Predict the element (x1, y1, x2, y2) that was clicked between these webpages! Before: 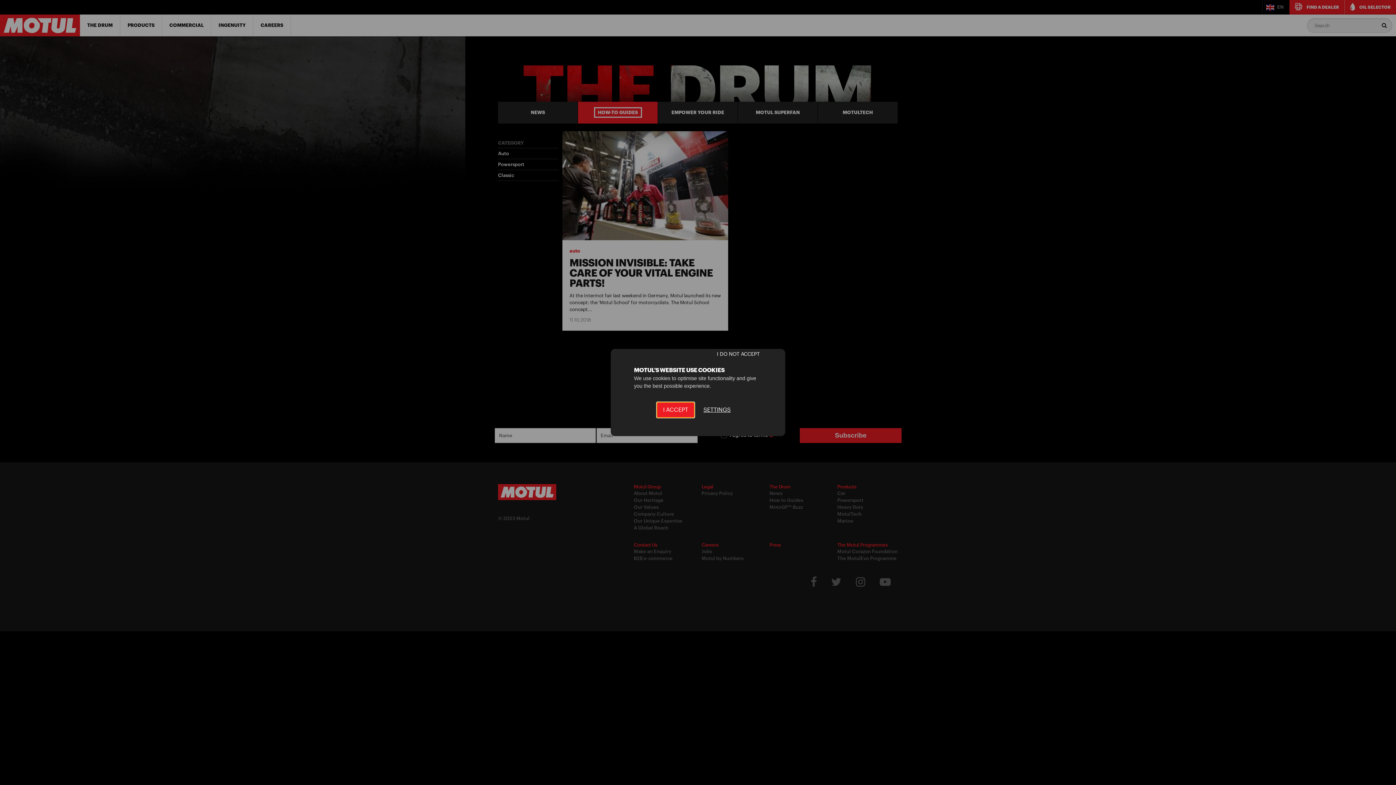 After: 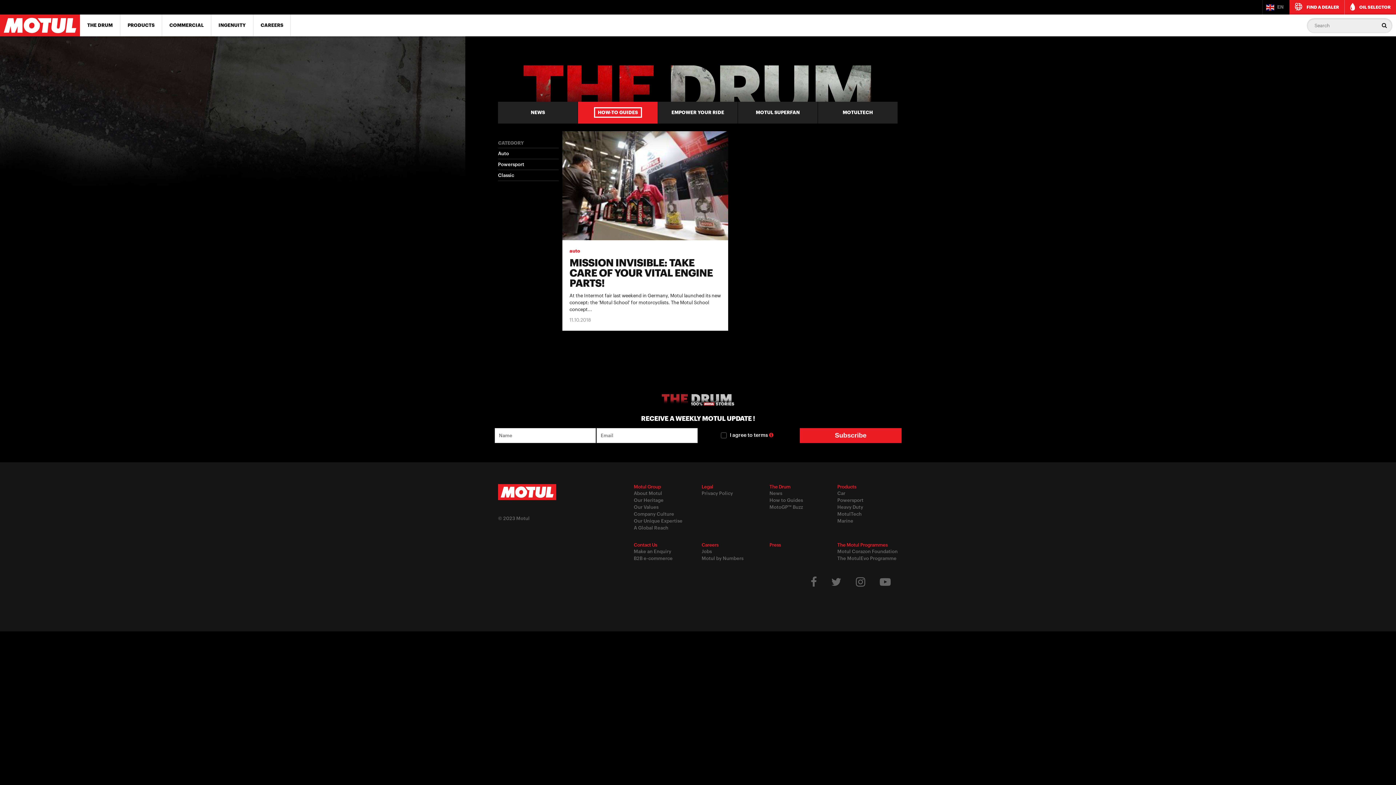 Action: bbox: (620, 347, 765, 361) label: I DO NOT ACCEPT